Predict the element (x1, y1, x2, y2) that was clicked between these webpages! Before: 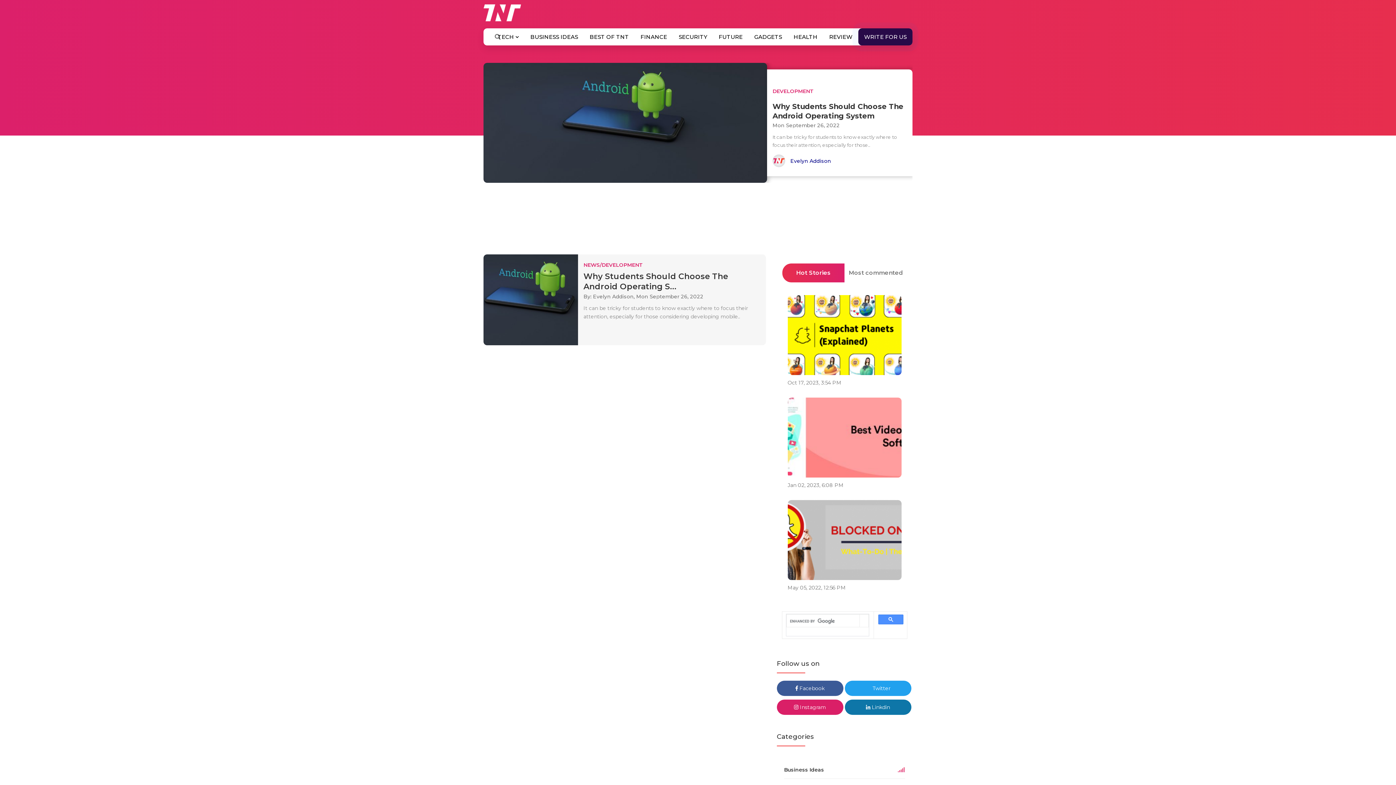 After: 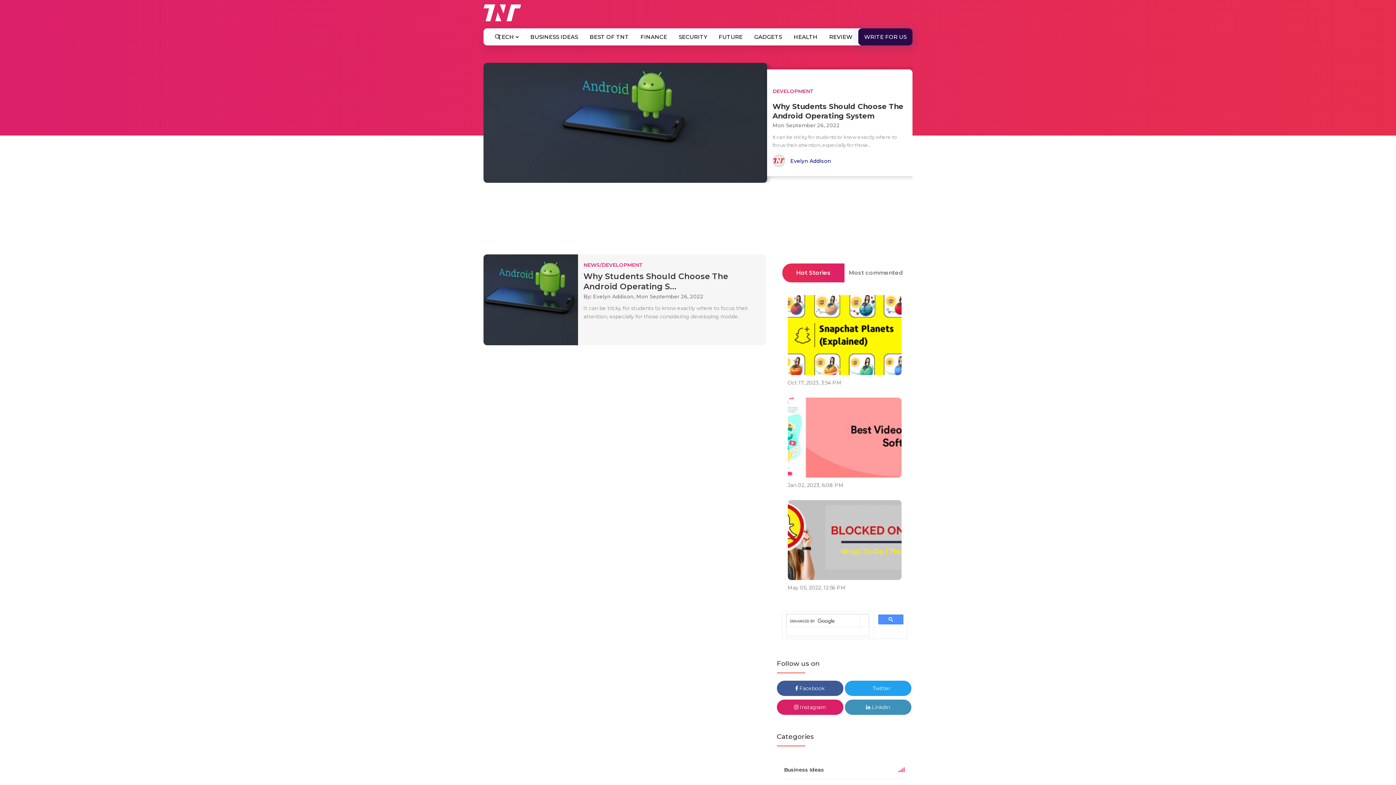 Action: label:  Linkdin bbox: (844, 700, 911, 715)